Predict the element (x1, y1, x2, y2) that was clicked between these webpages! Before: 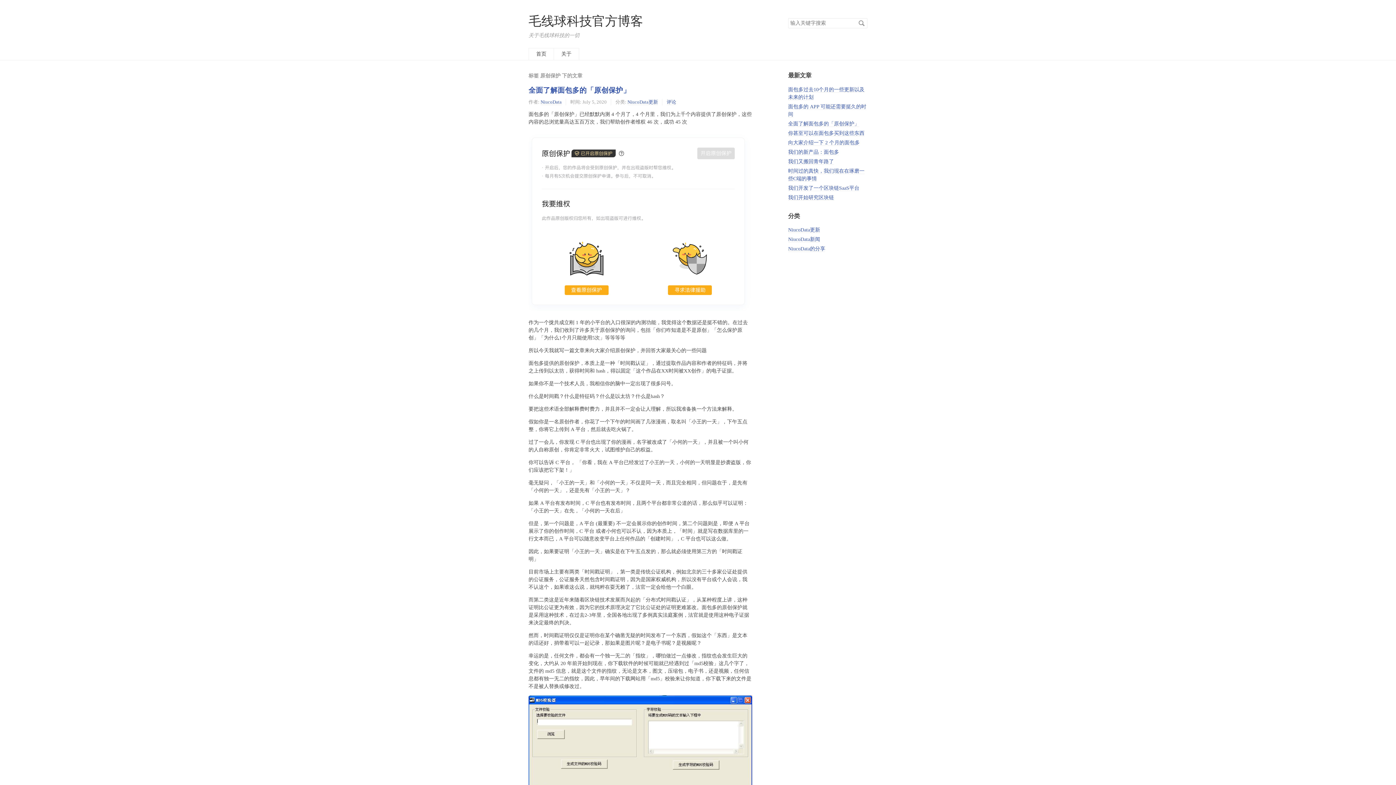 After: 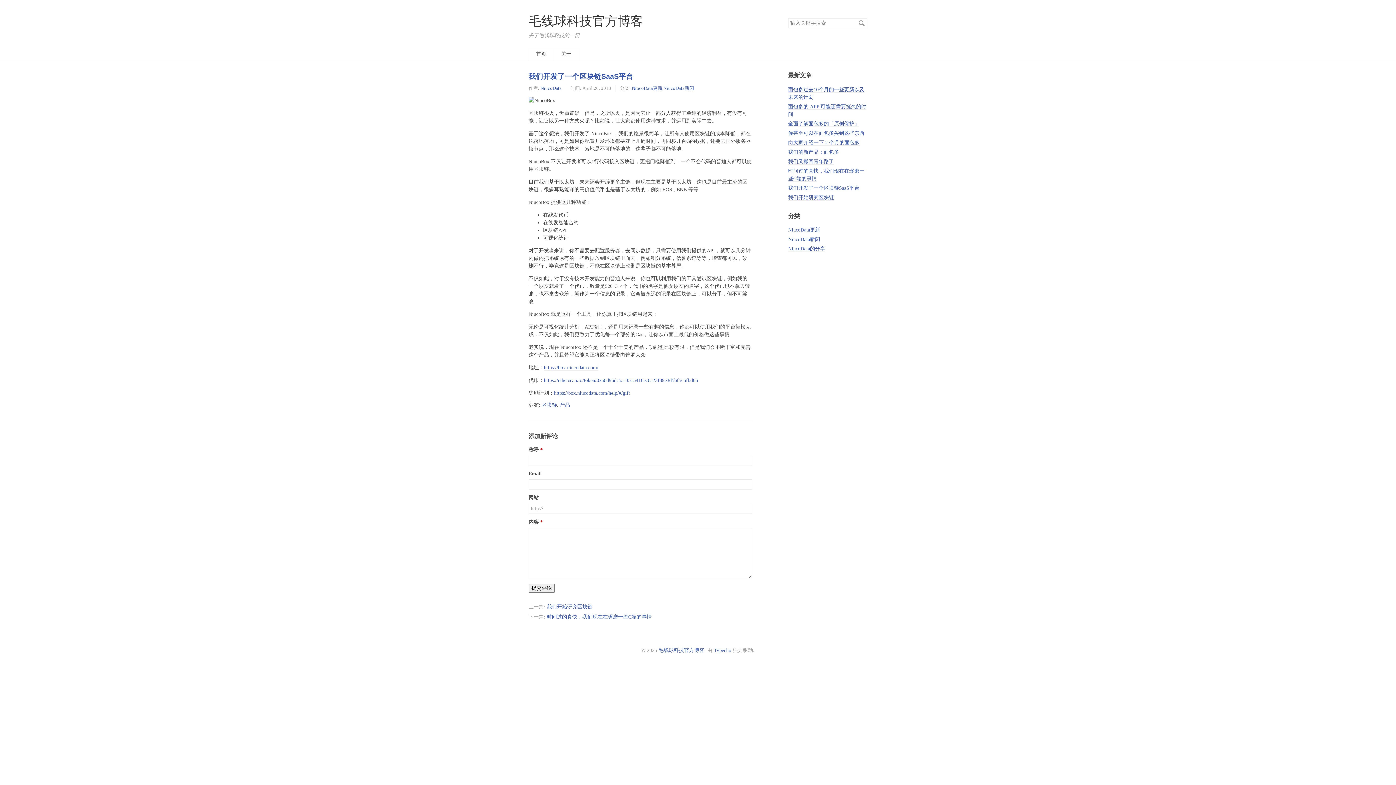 Action: bbox: (788, 185, 859, 191) label: 我们开发了一个区块链SaaS平台